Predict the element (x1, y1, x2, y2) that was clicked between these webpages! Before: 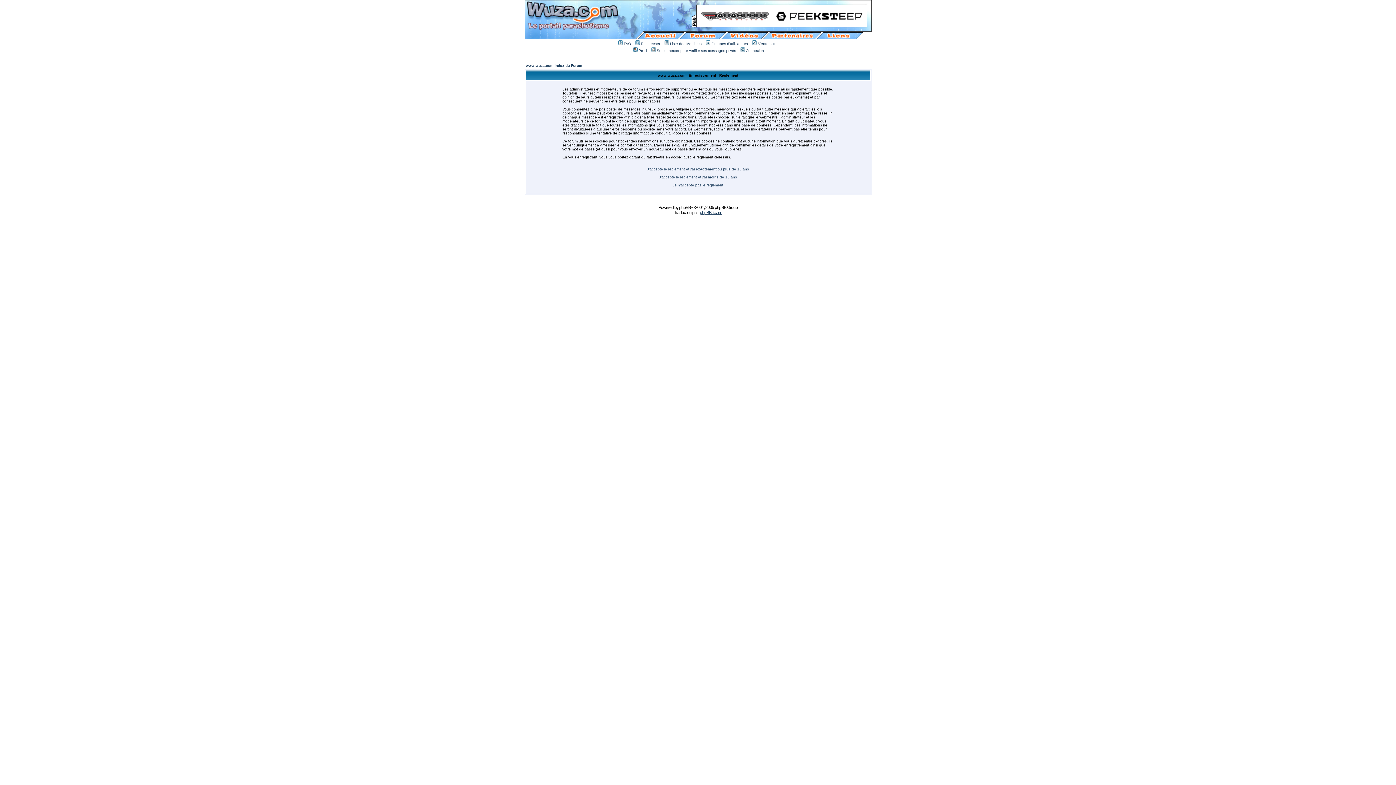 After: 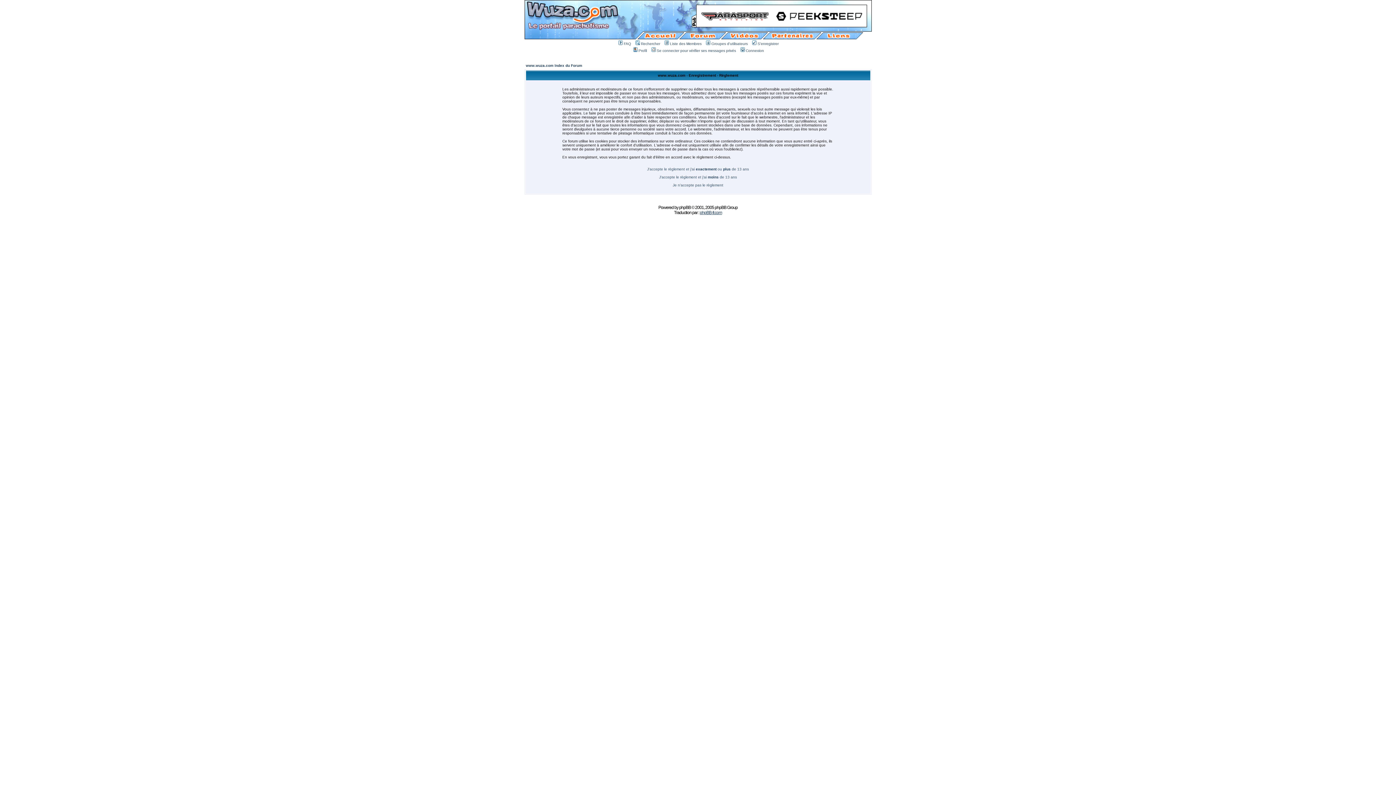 Action: bbox: (696, 21, 866, 28)